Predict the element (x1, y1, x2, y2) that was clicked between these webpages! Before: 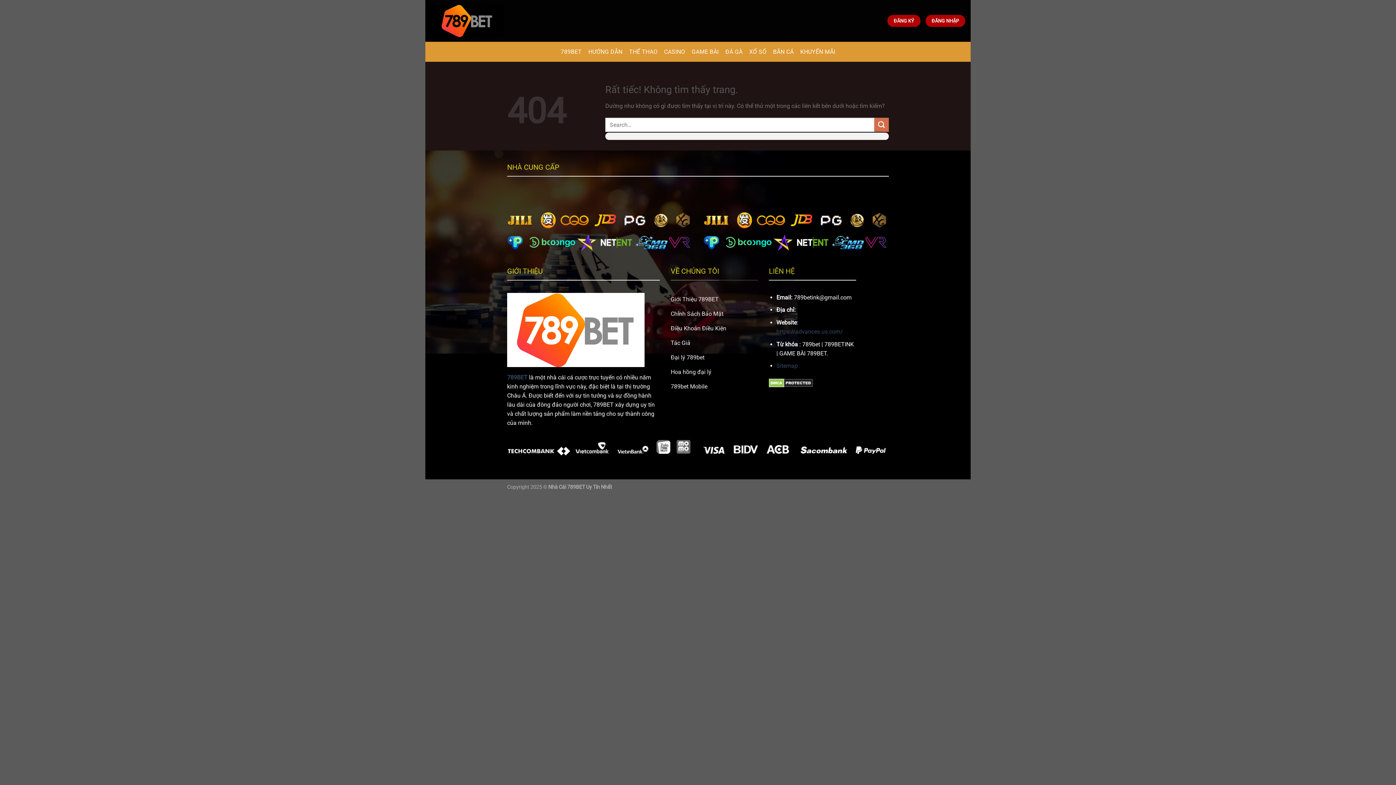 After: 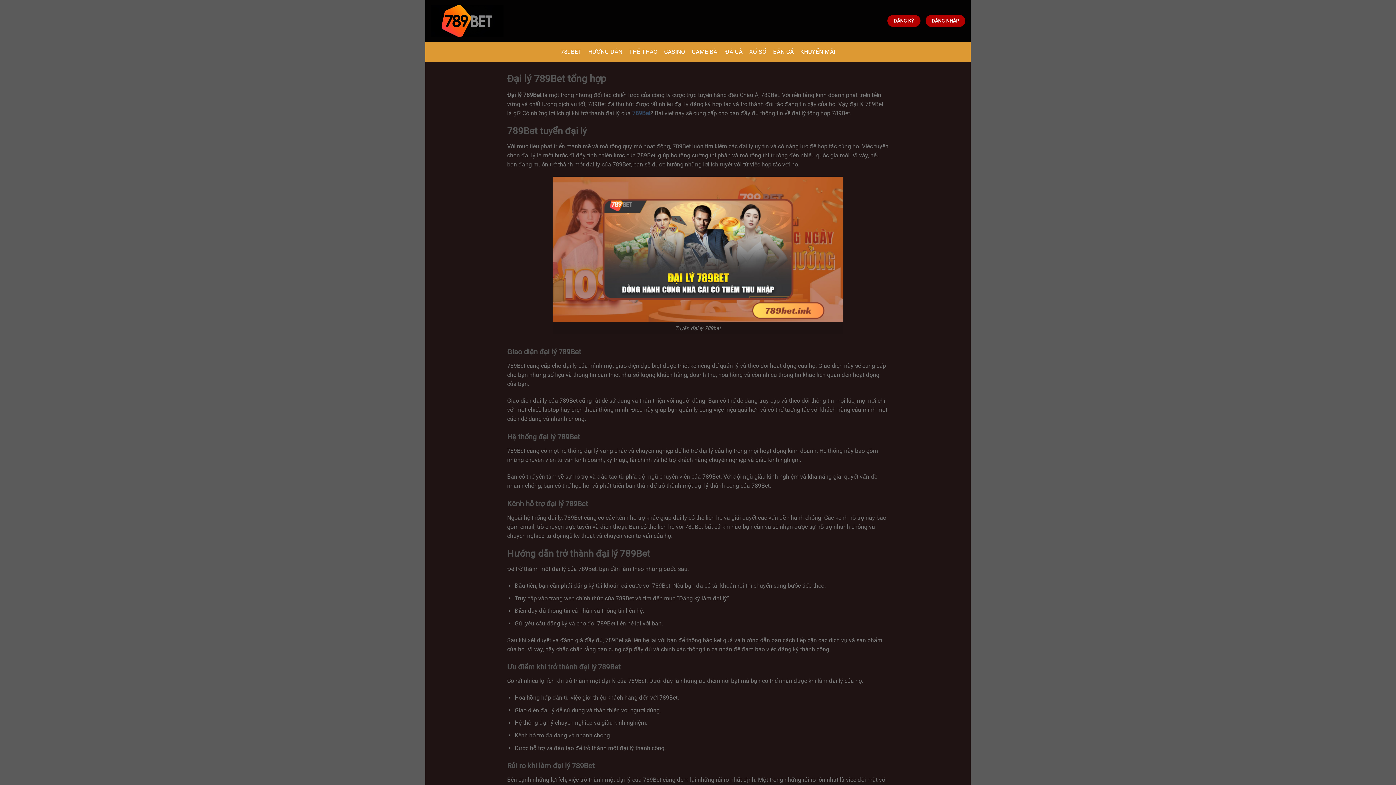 Action: label: Đại lý 789bet bbox: (670, 351, 758, 365)